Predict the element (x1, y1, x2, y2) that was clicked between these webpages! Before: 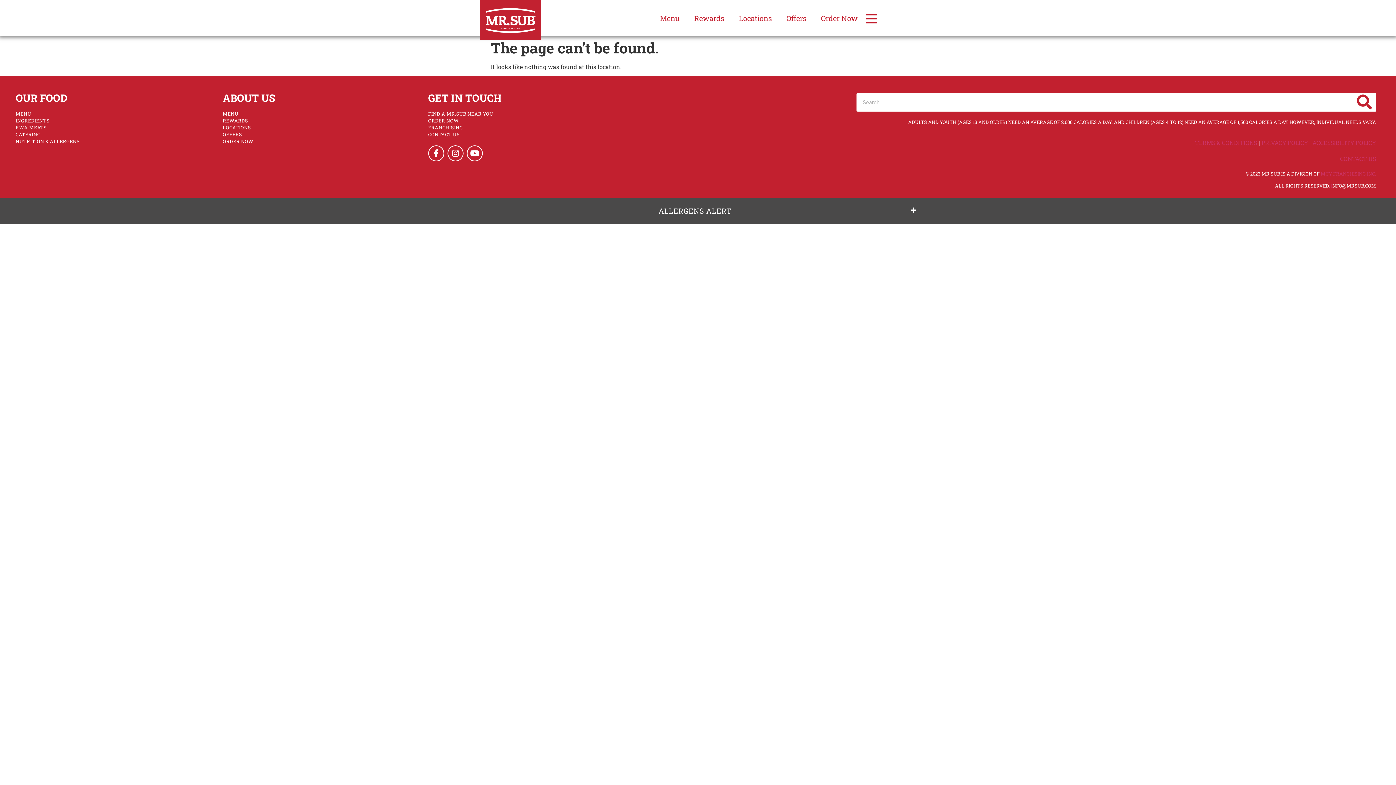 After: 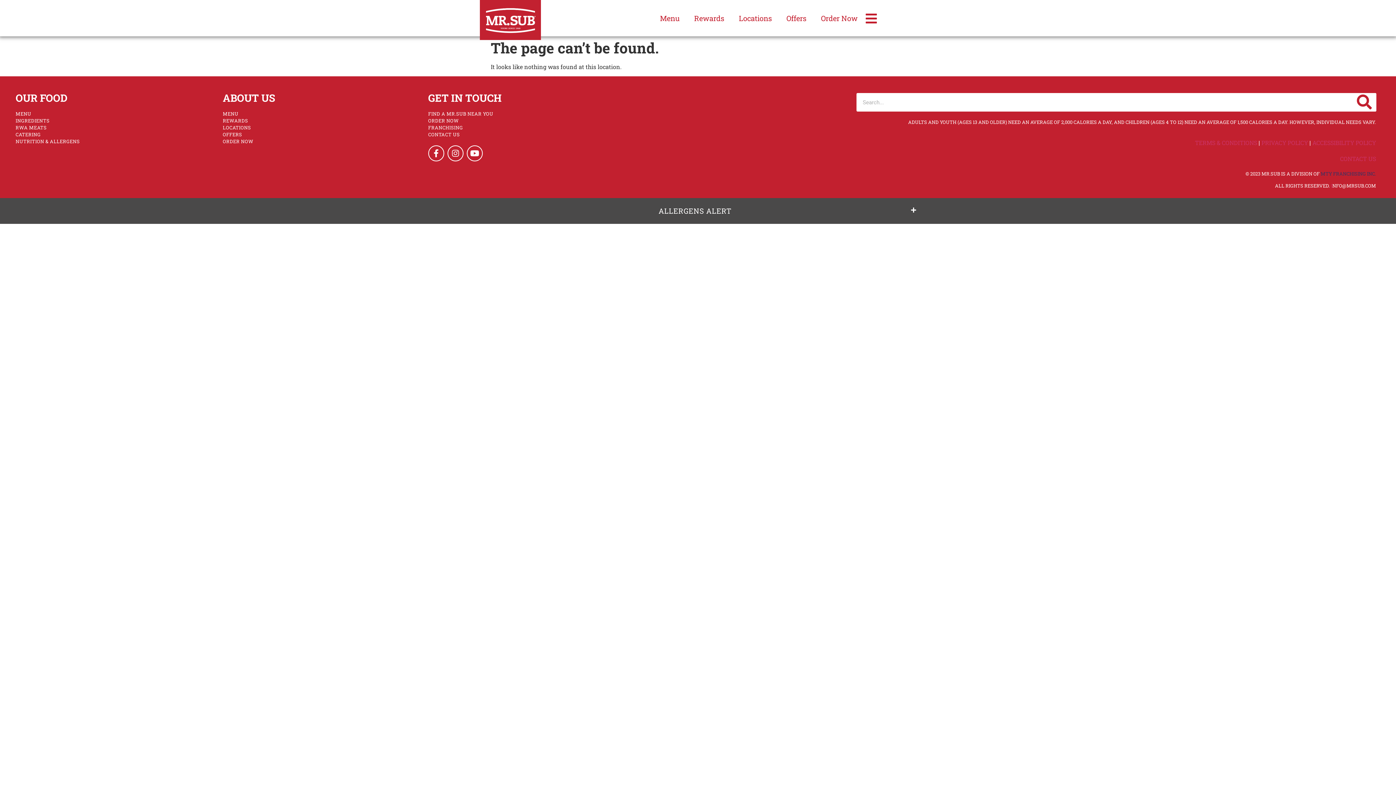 Action: label: MTY FRANCHISING INC. bbox: (1321, 170, 1376, 176)